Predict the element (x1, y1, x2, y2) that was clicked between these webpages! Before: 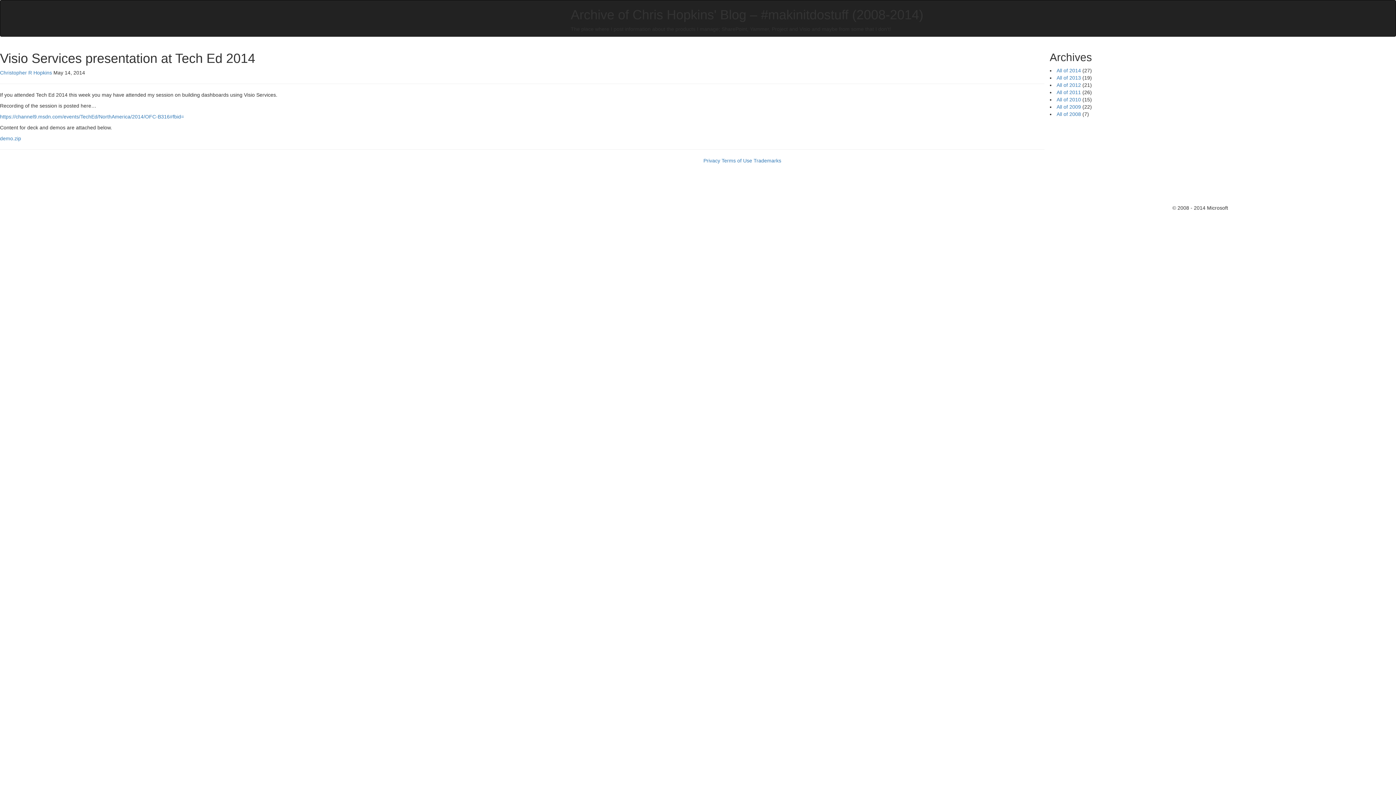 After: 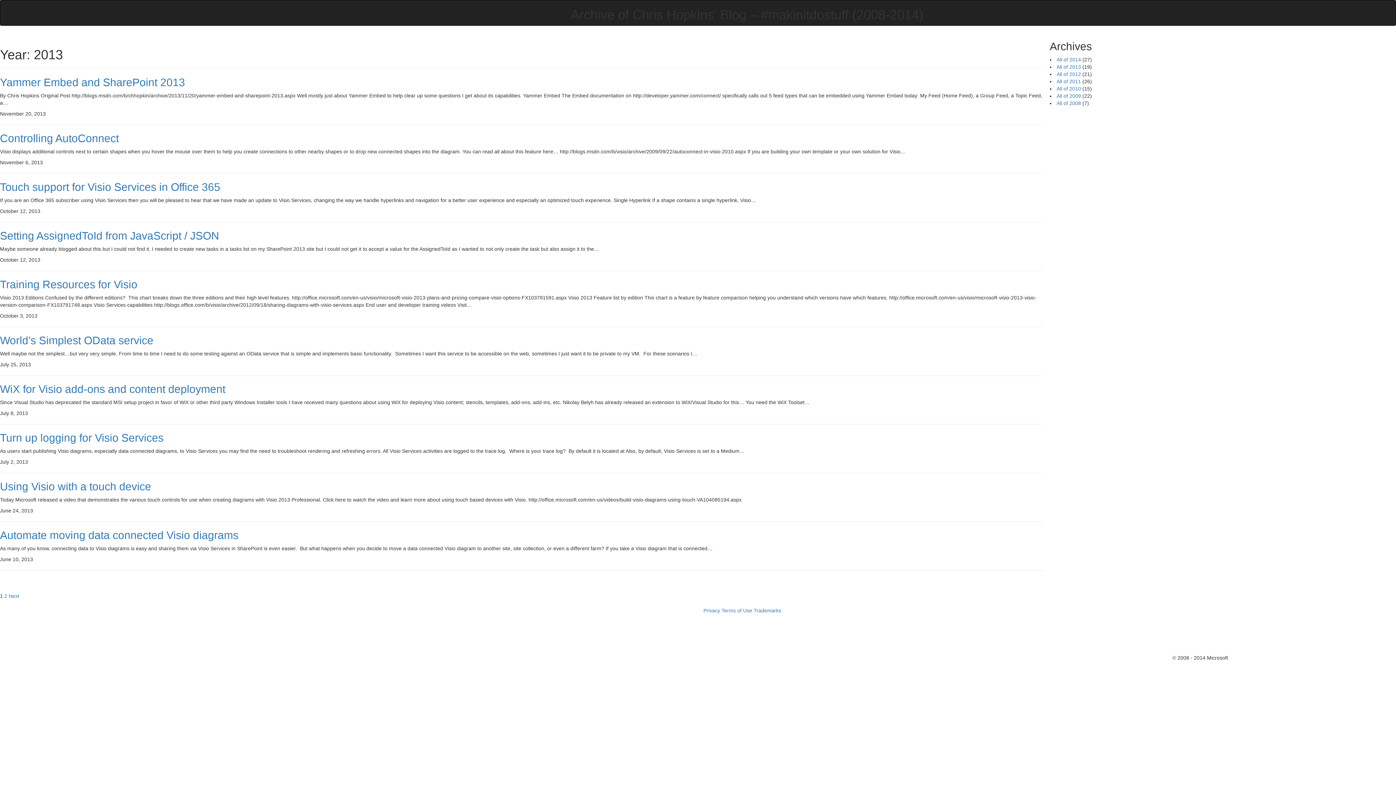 Action: bbox: (1056, 74, 1081, 80) label: All of 2013